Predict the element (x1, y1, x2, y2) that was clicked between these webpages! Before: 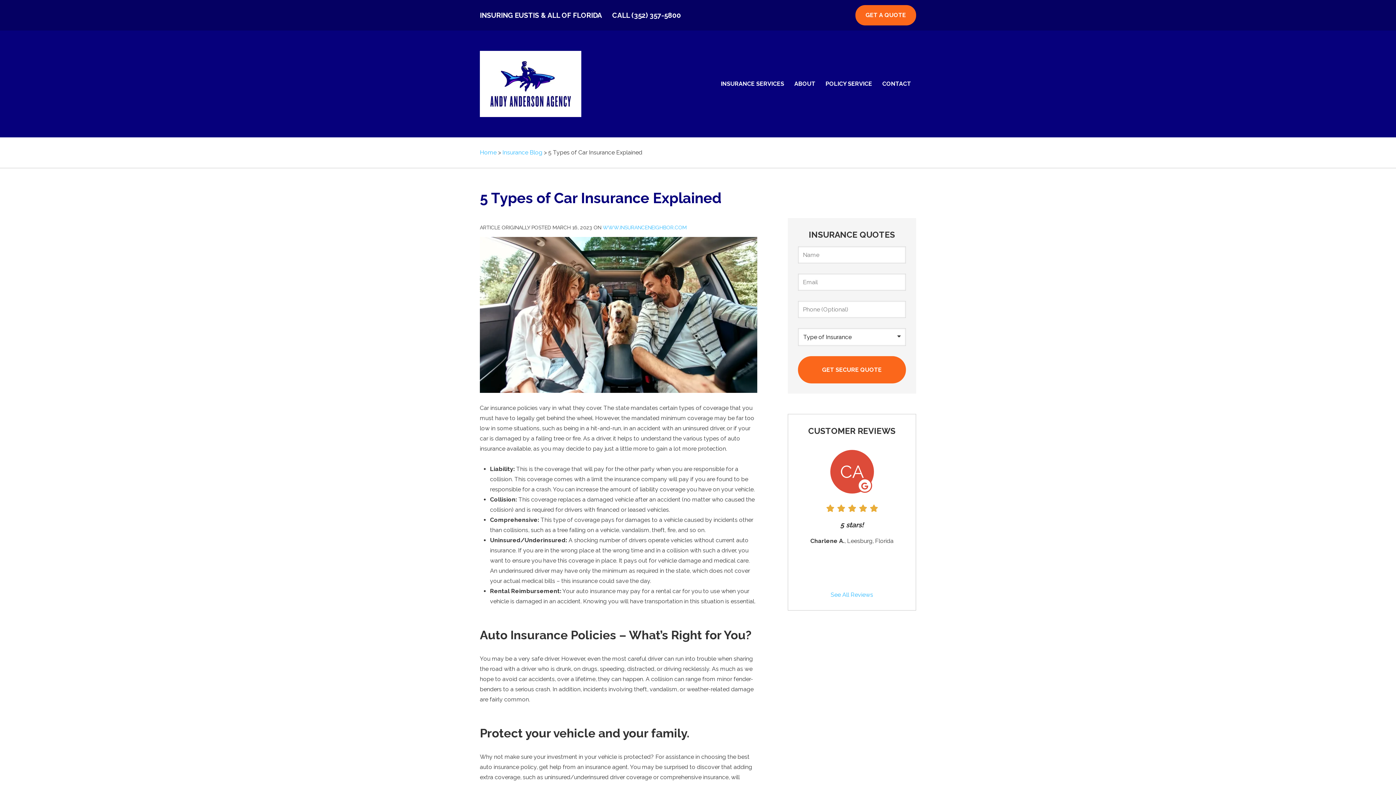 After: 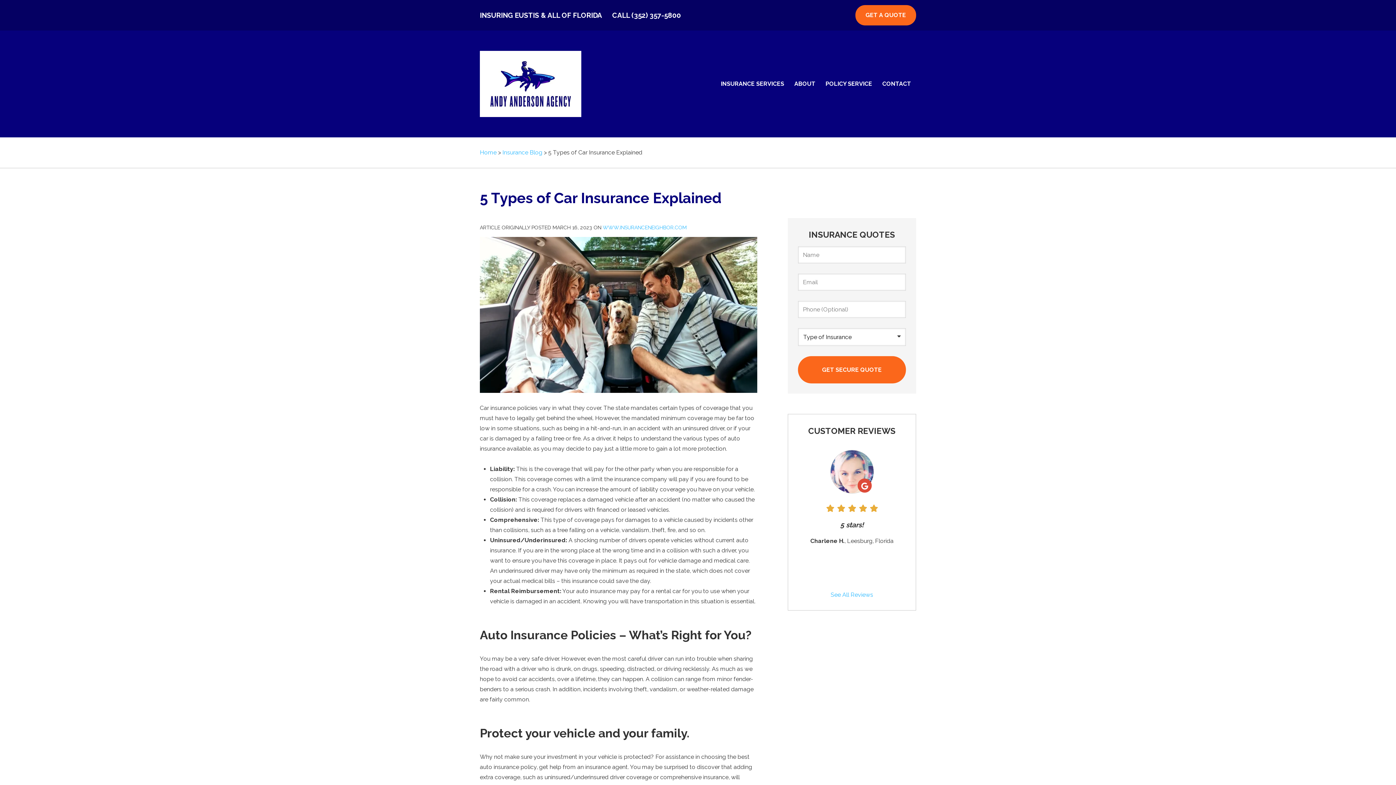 Action: bbox: (631, 11, 681, 19) label: (352) 357-5800